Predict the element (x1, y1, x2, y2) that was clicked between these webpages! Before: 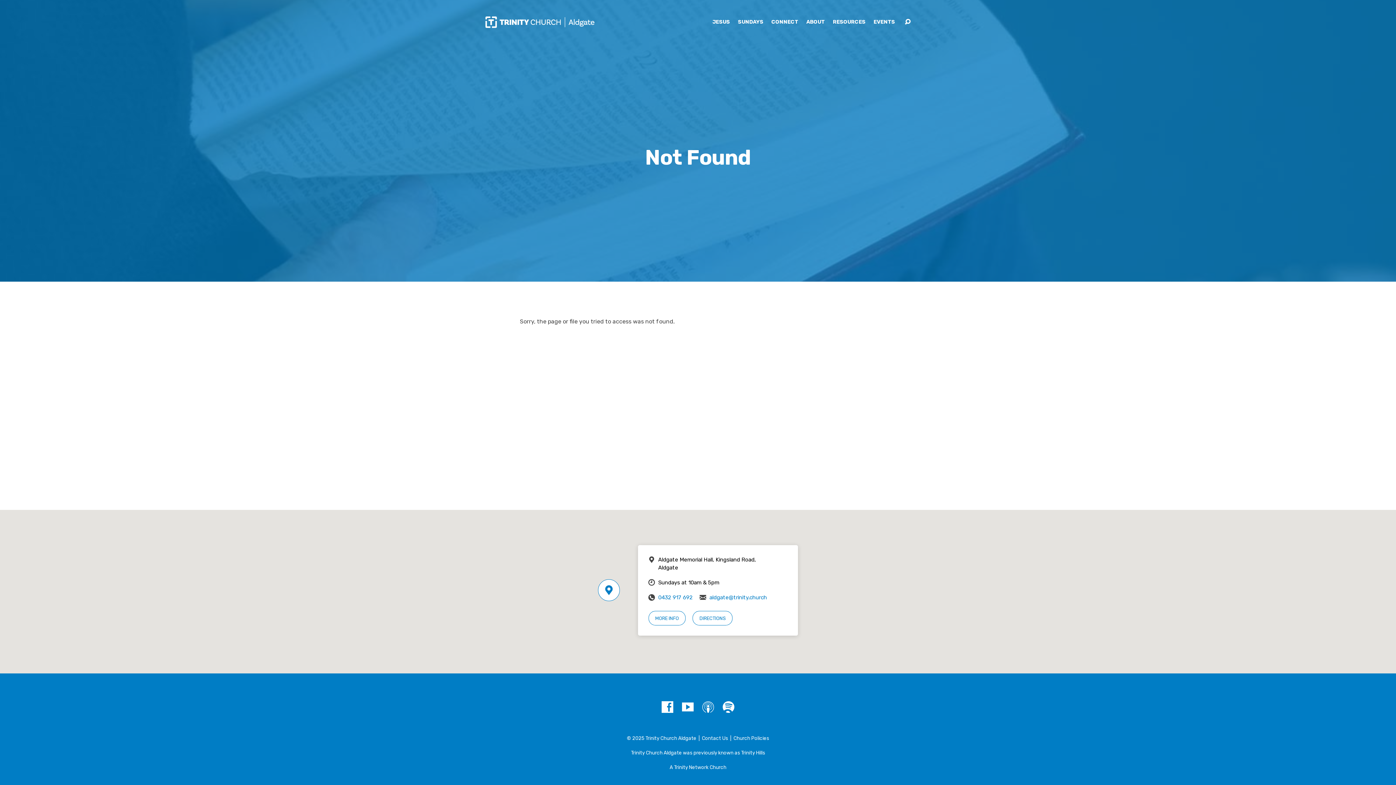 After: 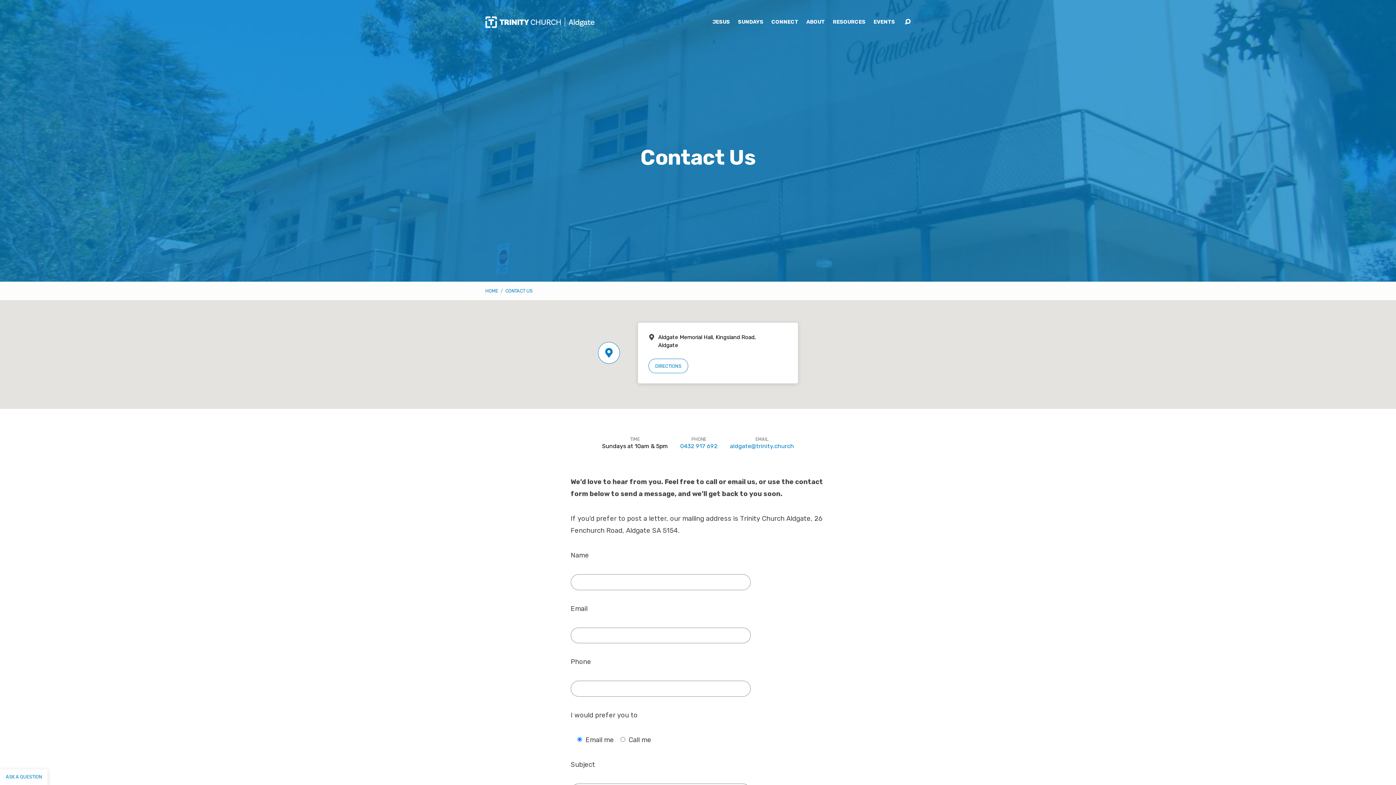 Action: label: MORE INFO bbox: (648, 611, 685, 625)